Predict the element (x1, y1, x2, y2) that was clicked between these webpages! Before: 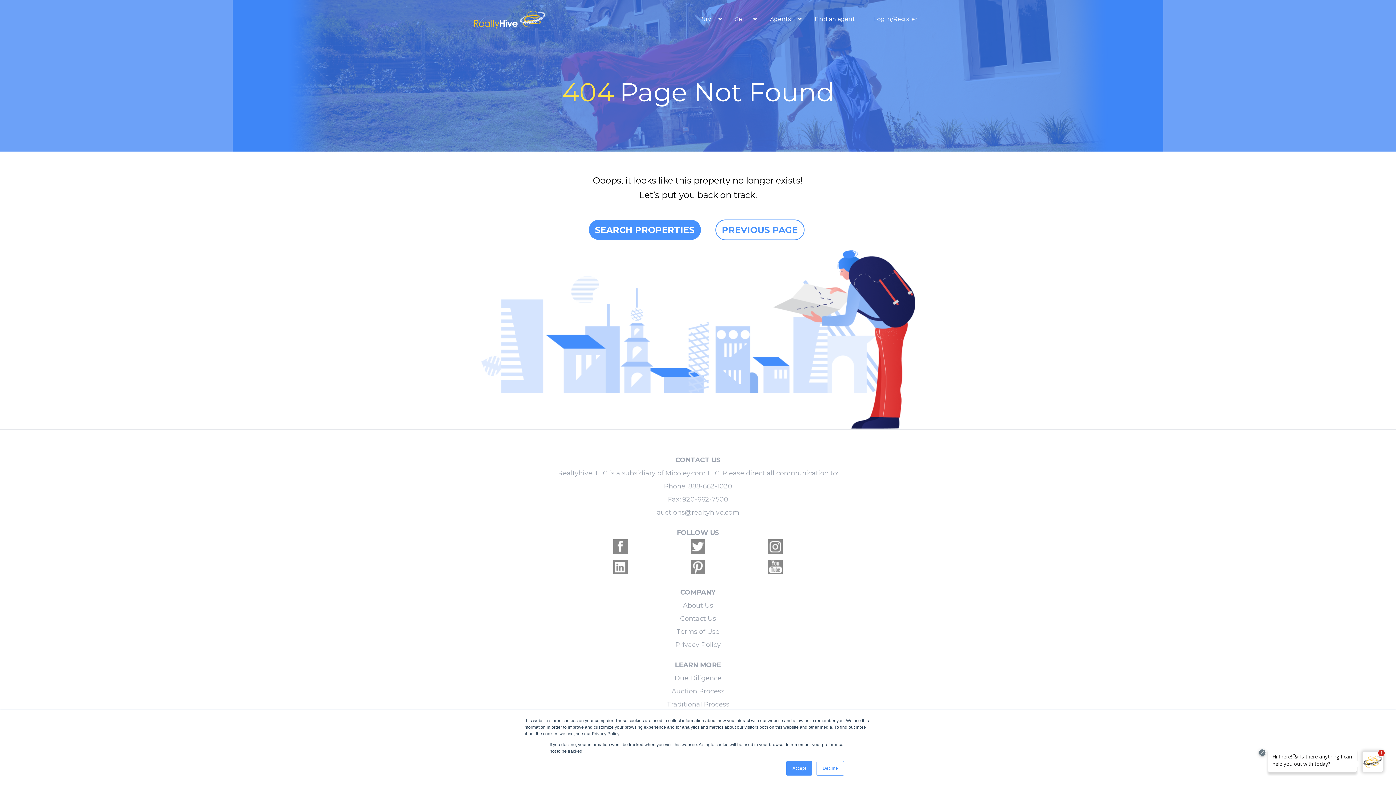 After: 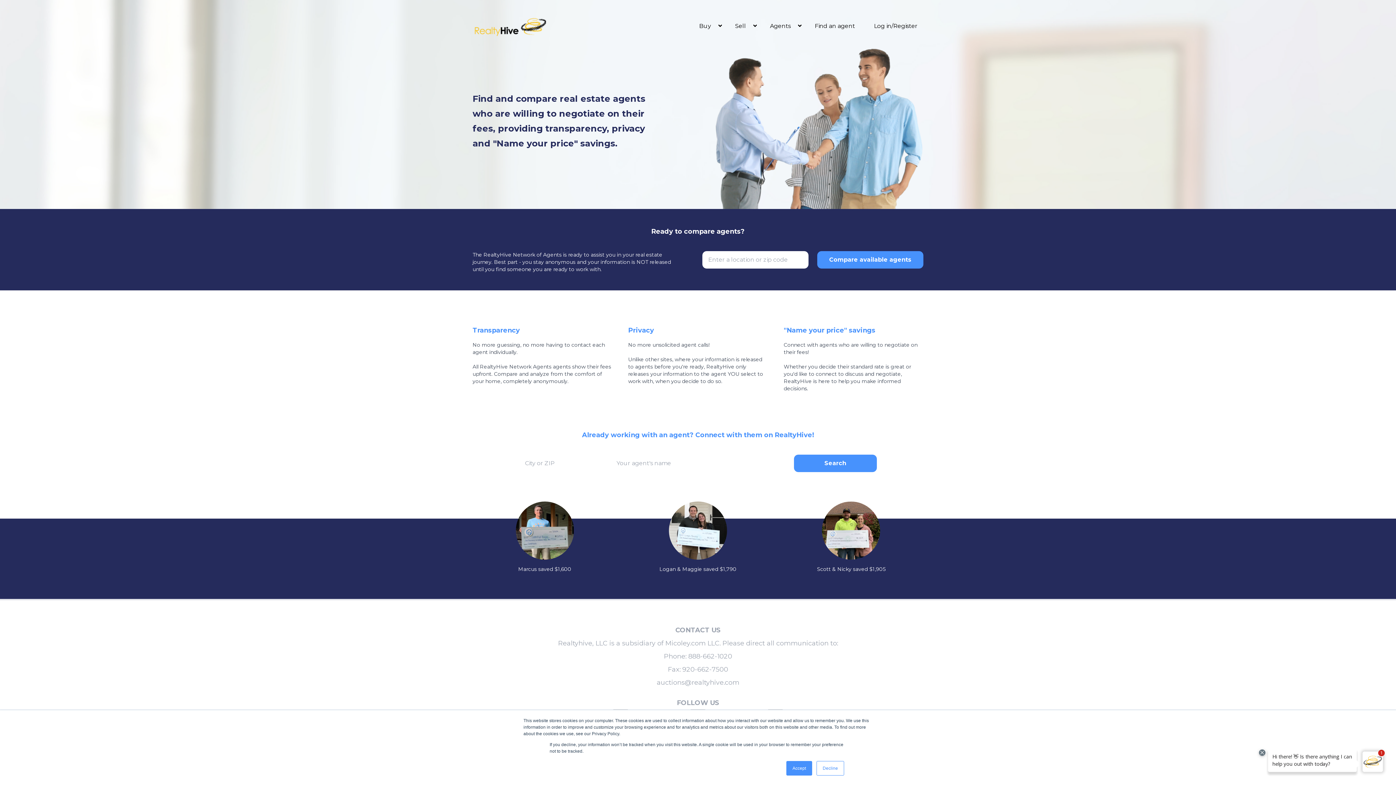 Action: label: Find an agent bbox: (809, 11, 861, 26)